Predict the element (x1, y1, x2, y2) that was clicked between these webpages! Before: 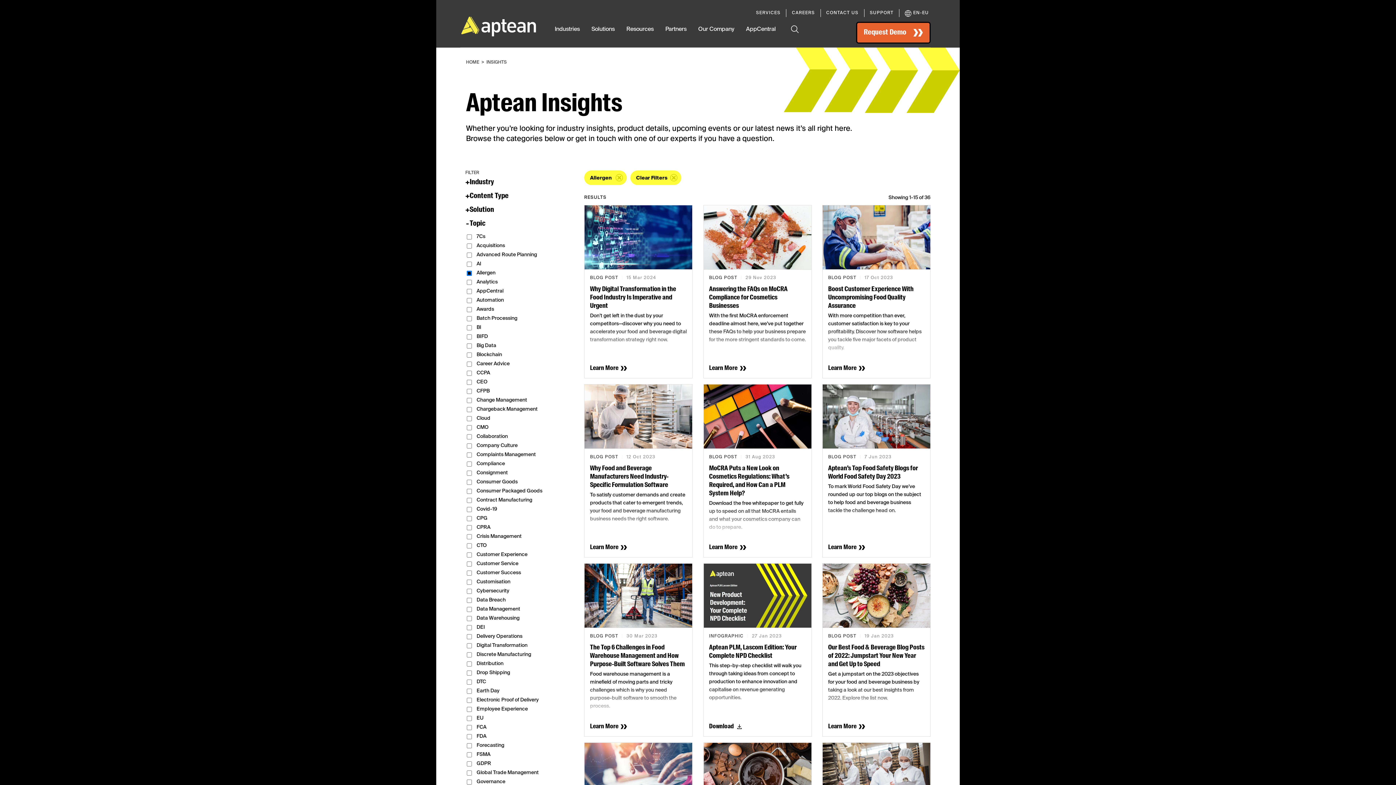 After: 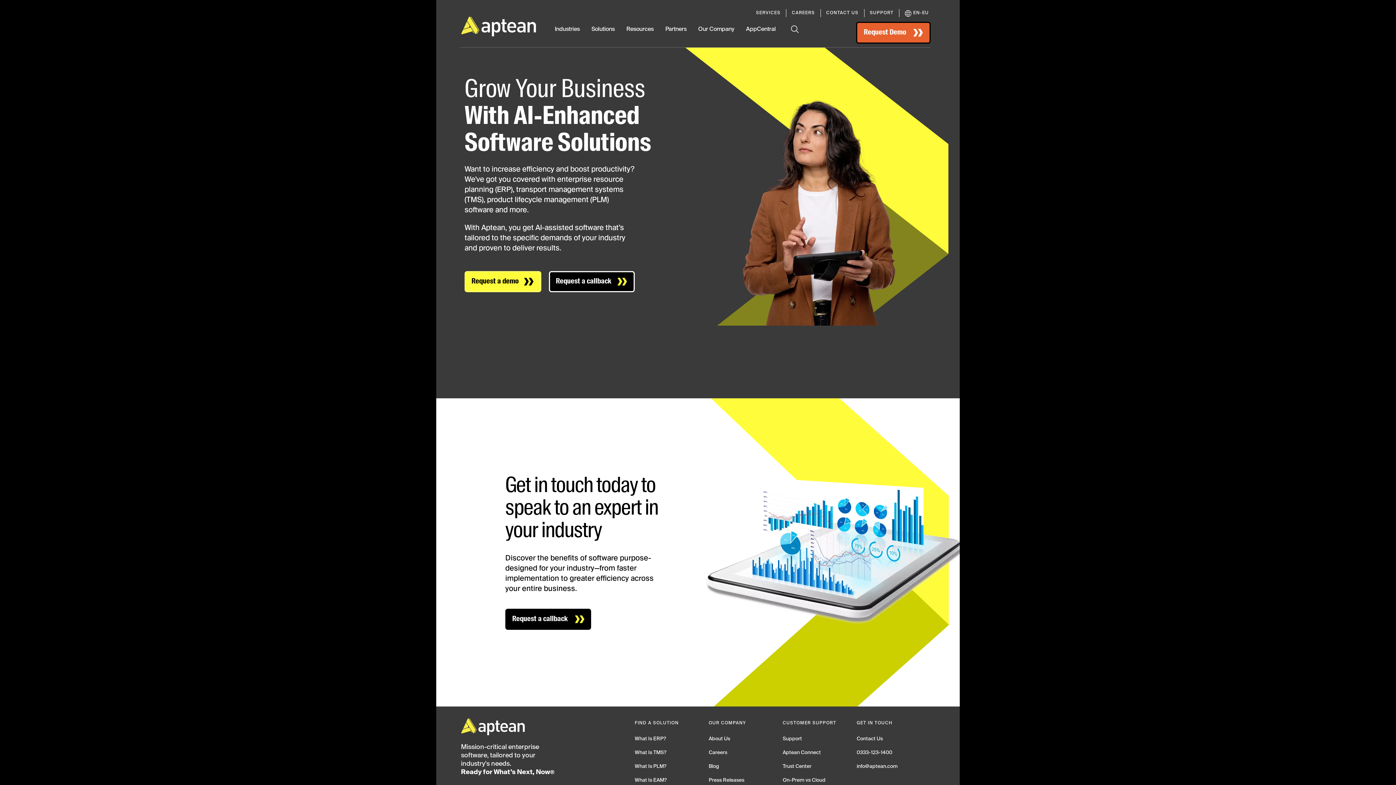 Action: bbox: (466, 60, 480, 64) label: HOME 